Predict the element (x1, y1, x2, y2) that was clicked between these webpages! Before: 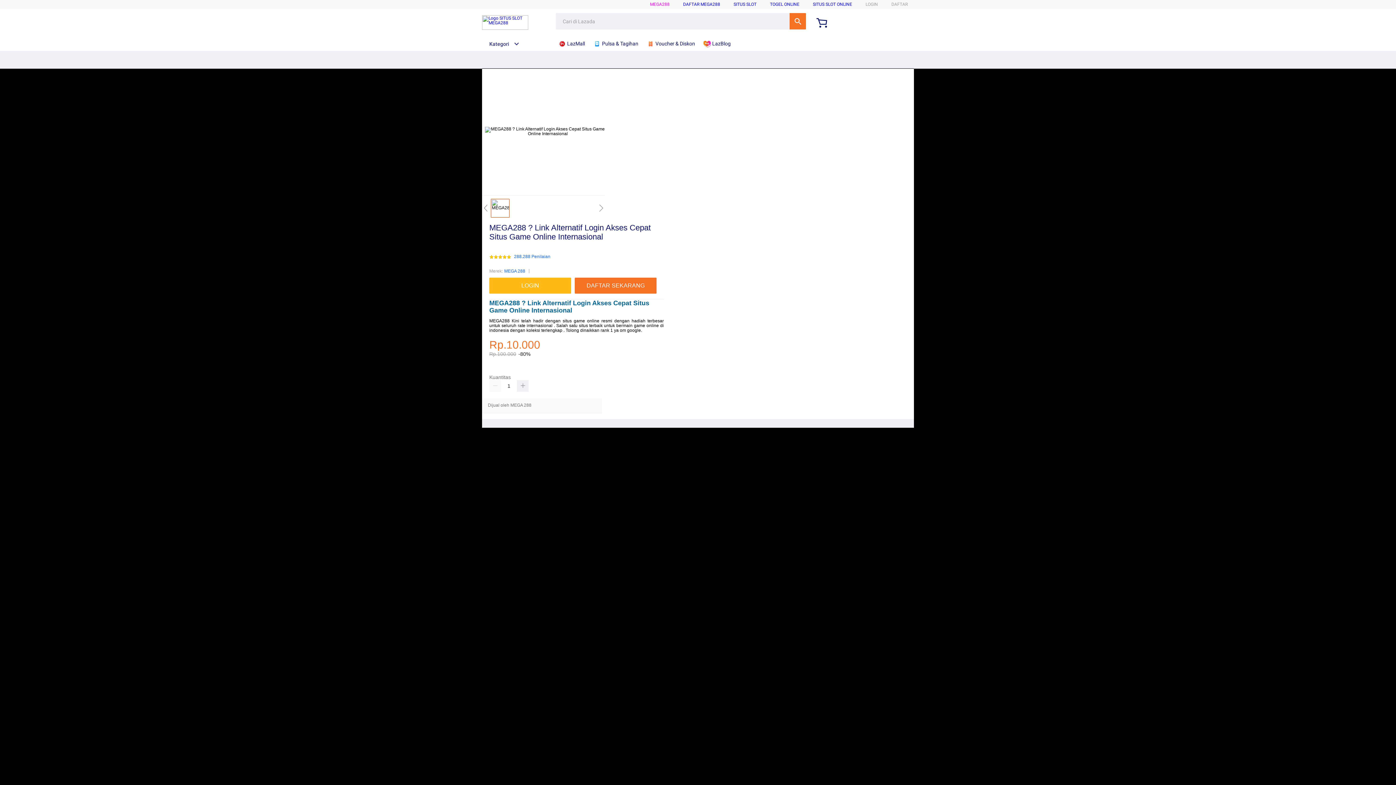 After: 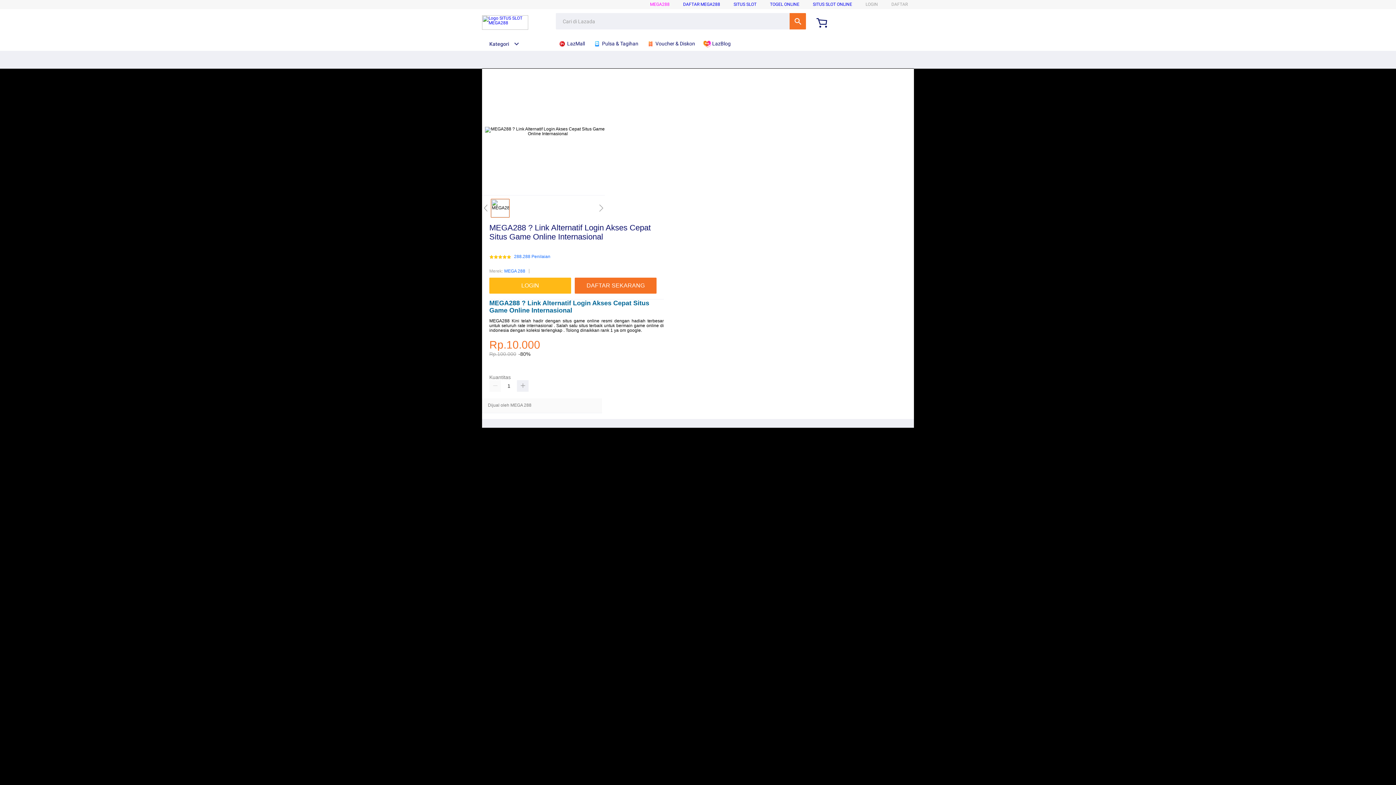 Action: bbox: (683, 1, 720, 6) label: DAFTAR MEGA288